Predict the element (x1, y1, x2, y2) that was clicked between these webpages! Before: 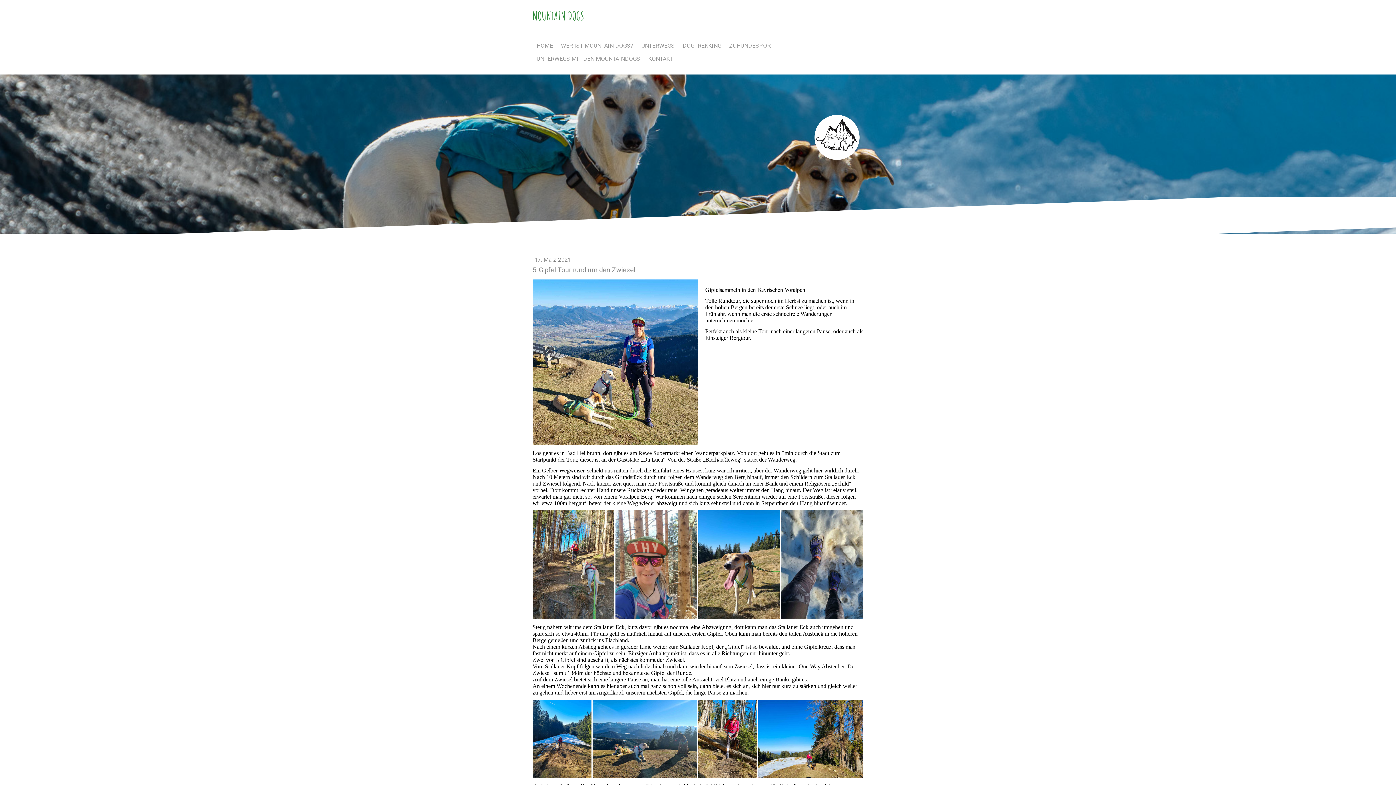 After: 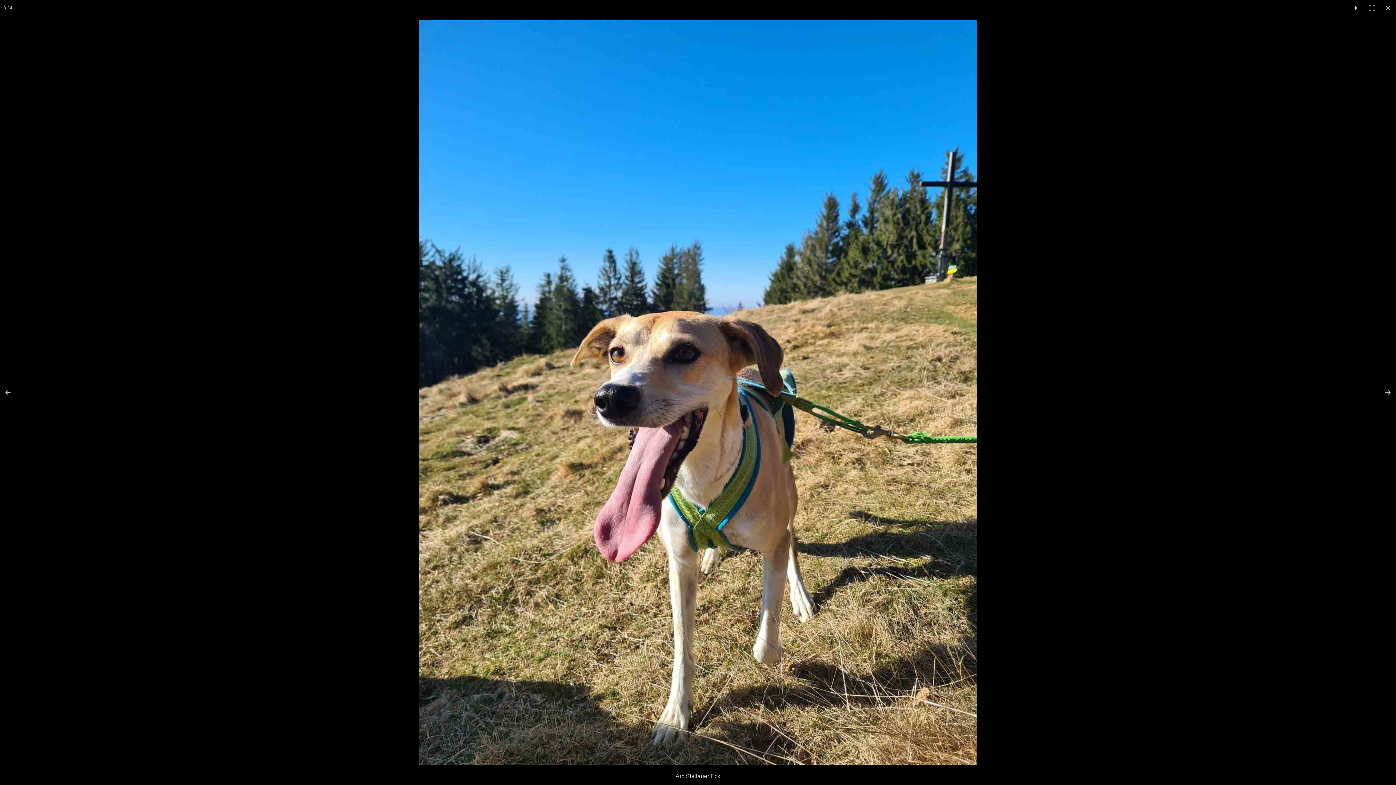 Action: bbox: (698, 510, 781, 619)